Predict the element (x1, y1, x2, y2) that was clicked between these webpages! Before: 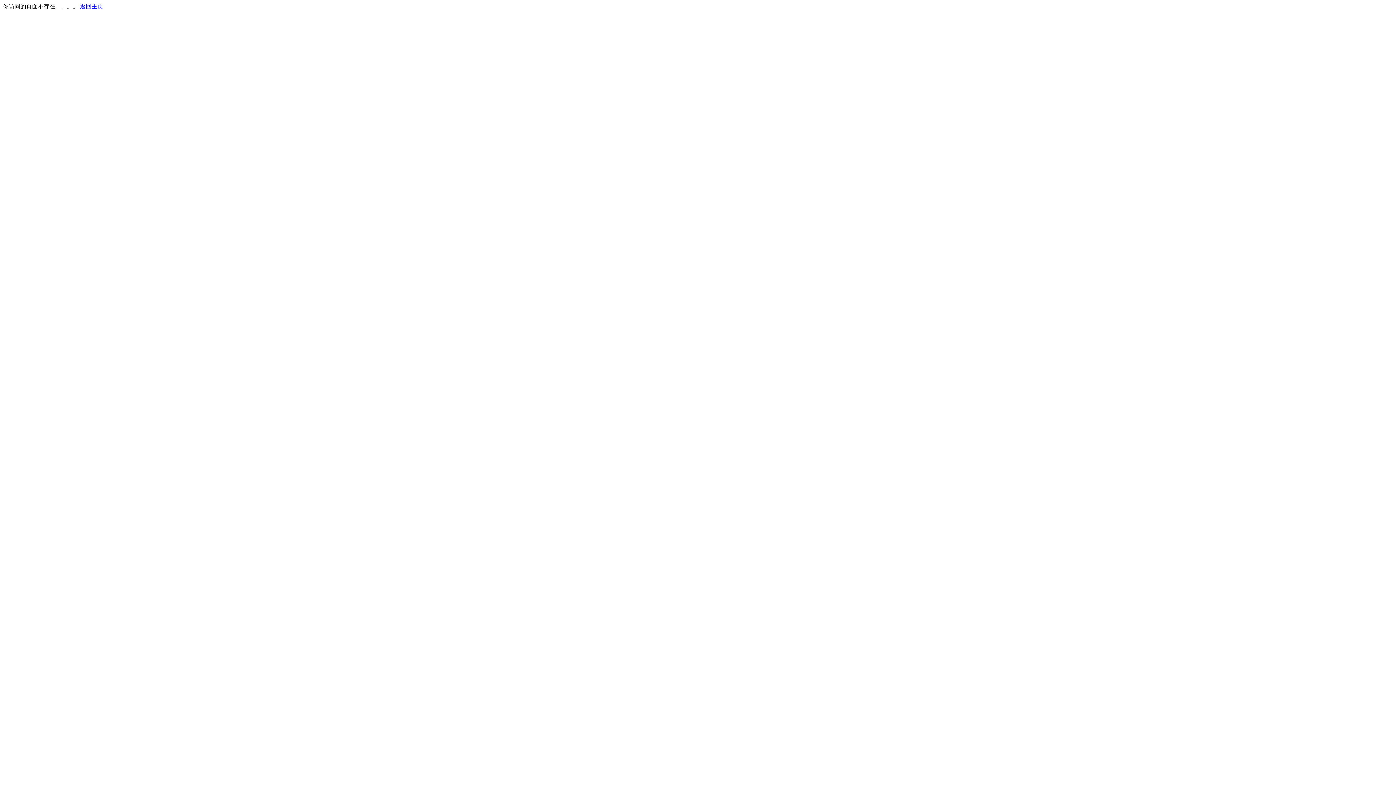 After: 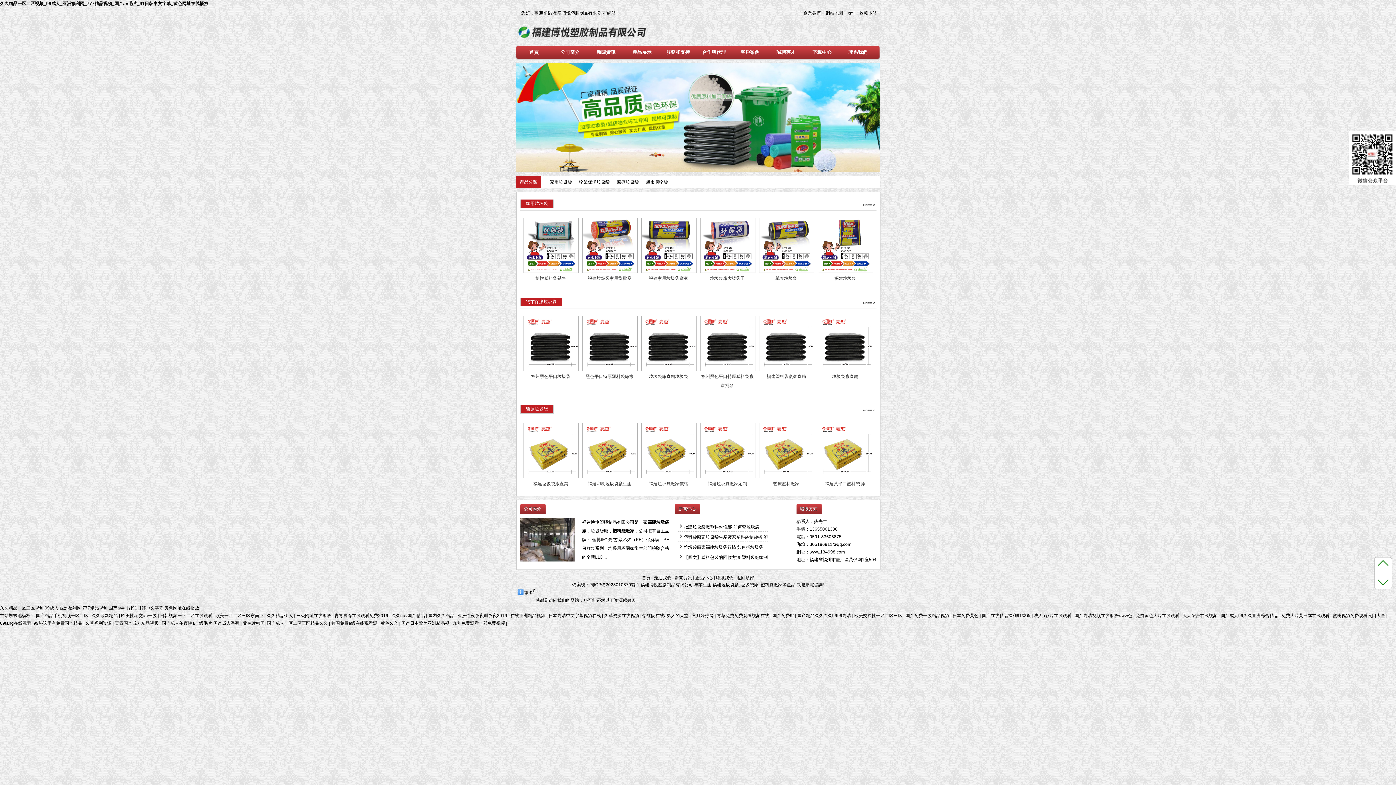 Action: label: 返回主页 bbox: (80, 3, 103, 9)